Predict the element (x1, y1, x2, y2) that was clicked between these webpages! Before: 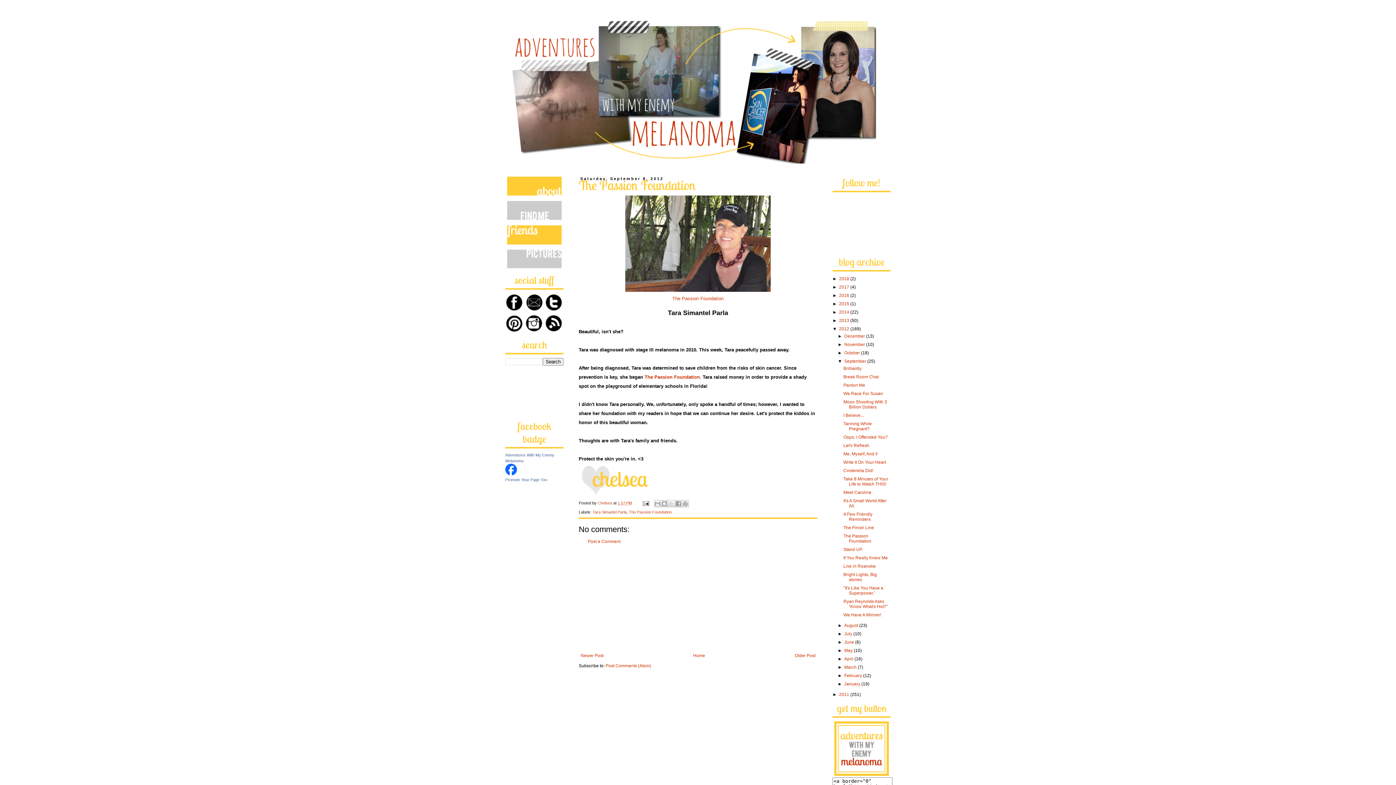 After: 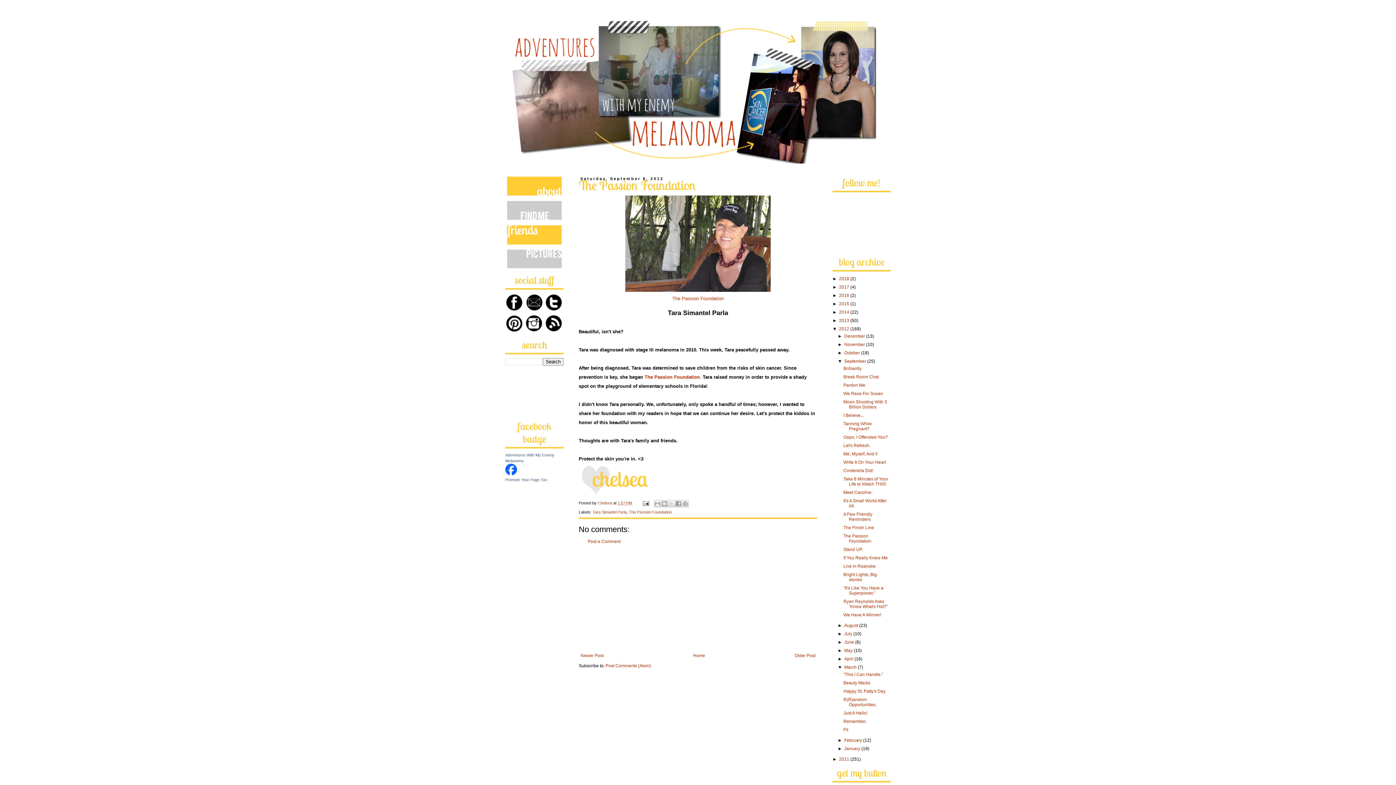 Action: bbox: (837, 665, 844, 670) label: ►  